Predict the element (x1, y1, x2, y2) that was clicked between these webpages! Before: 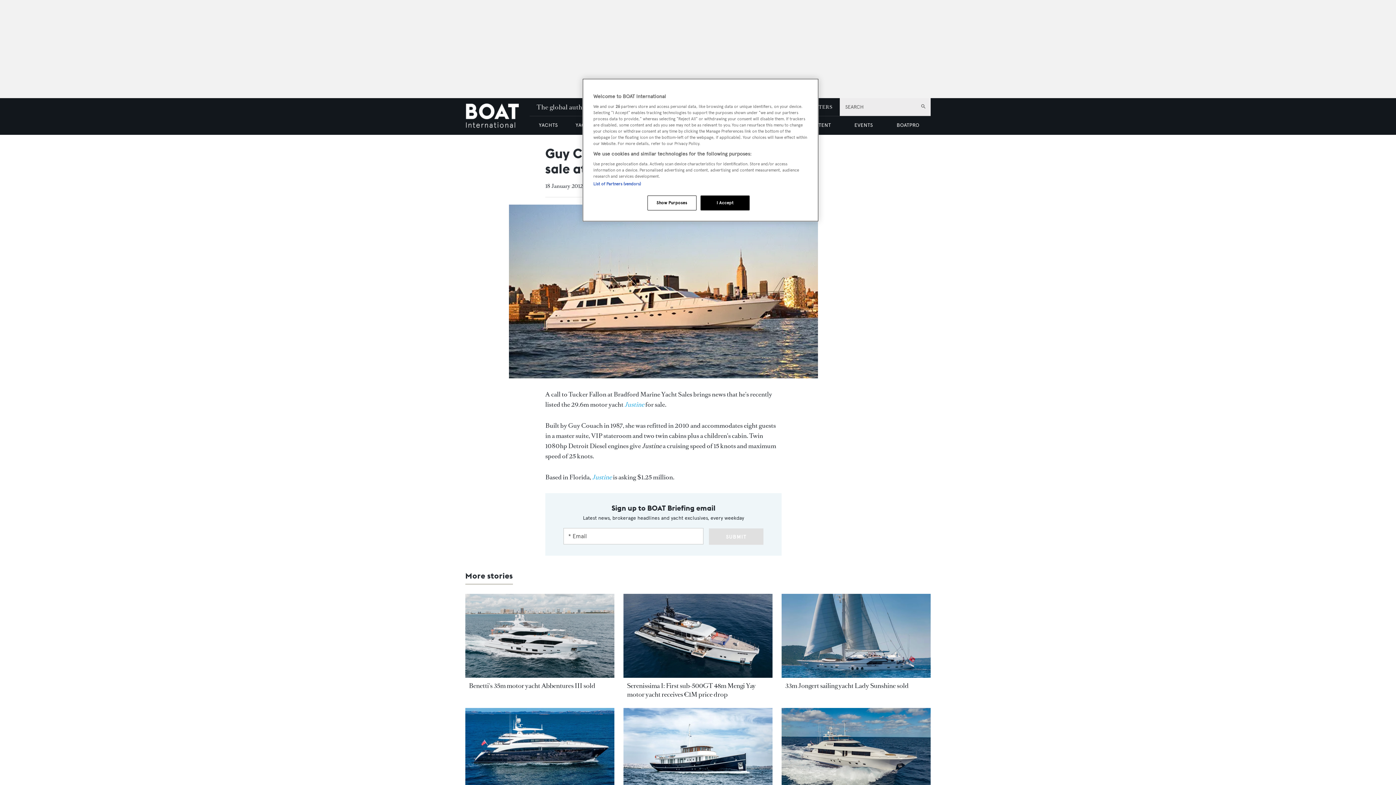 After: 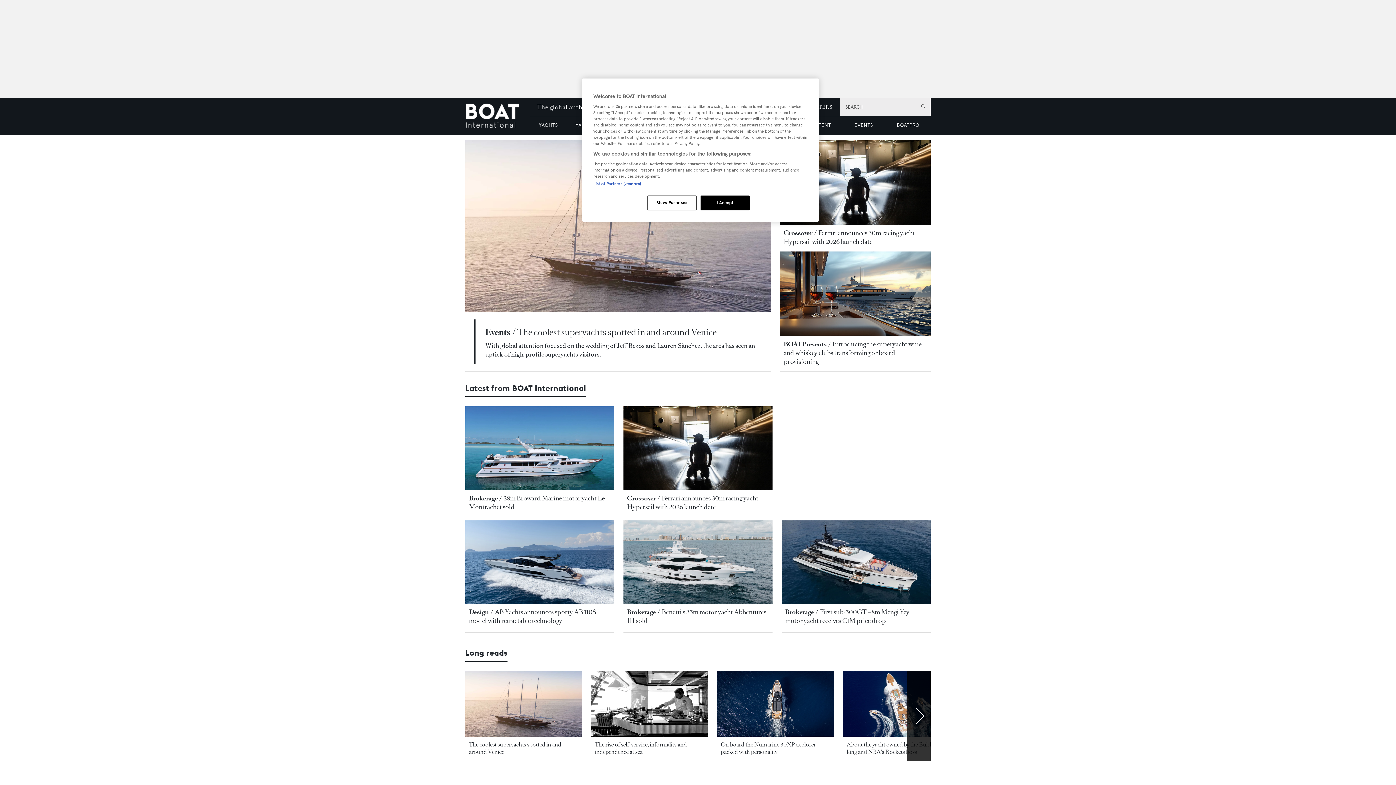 Action: bbox: (465, 98, 529, 134) label: Home